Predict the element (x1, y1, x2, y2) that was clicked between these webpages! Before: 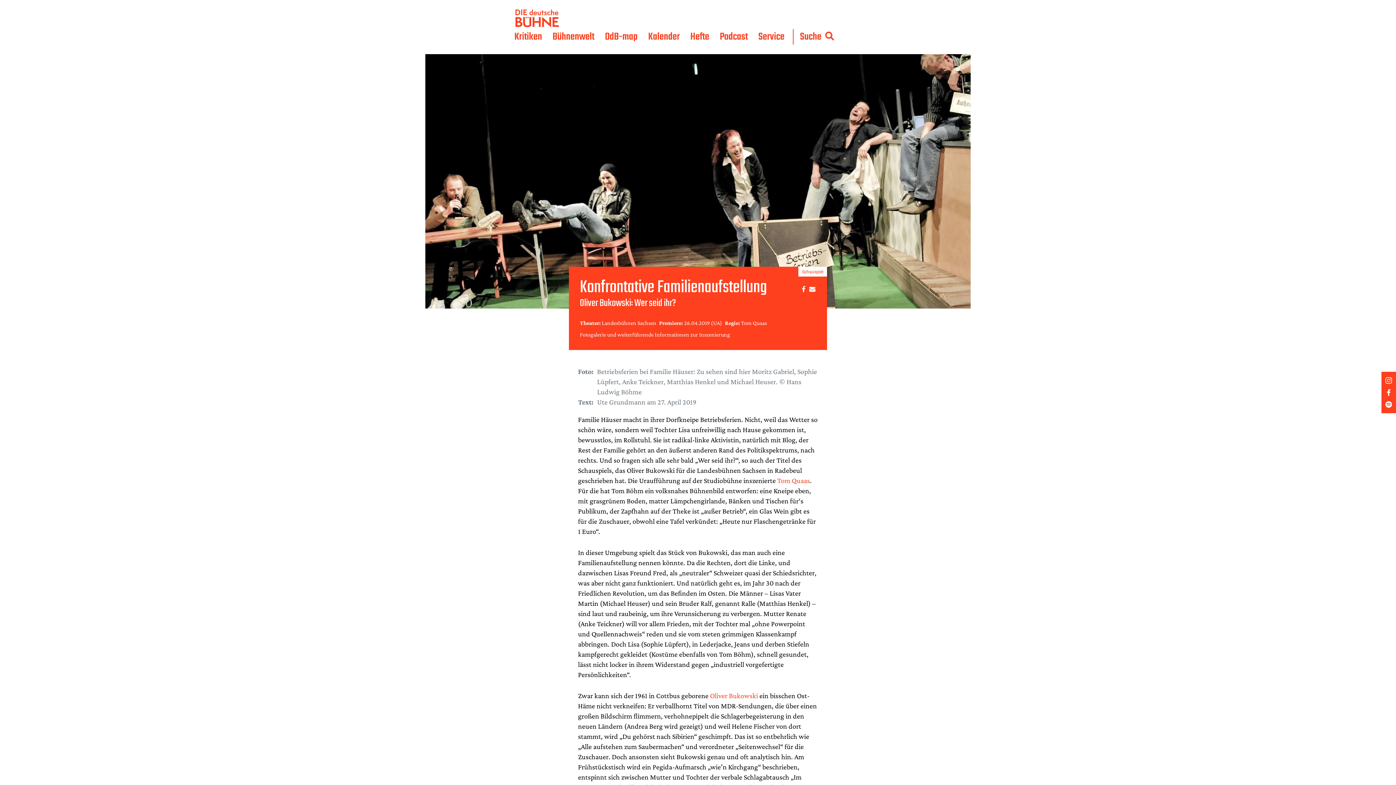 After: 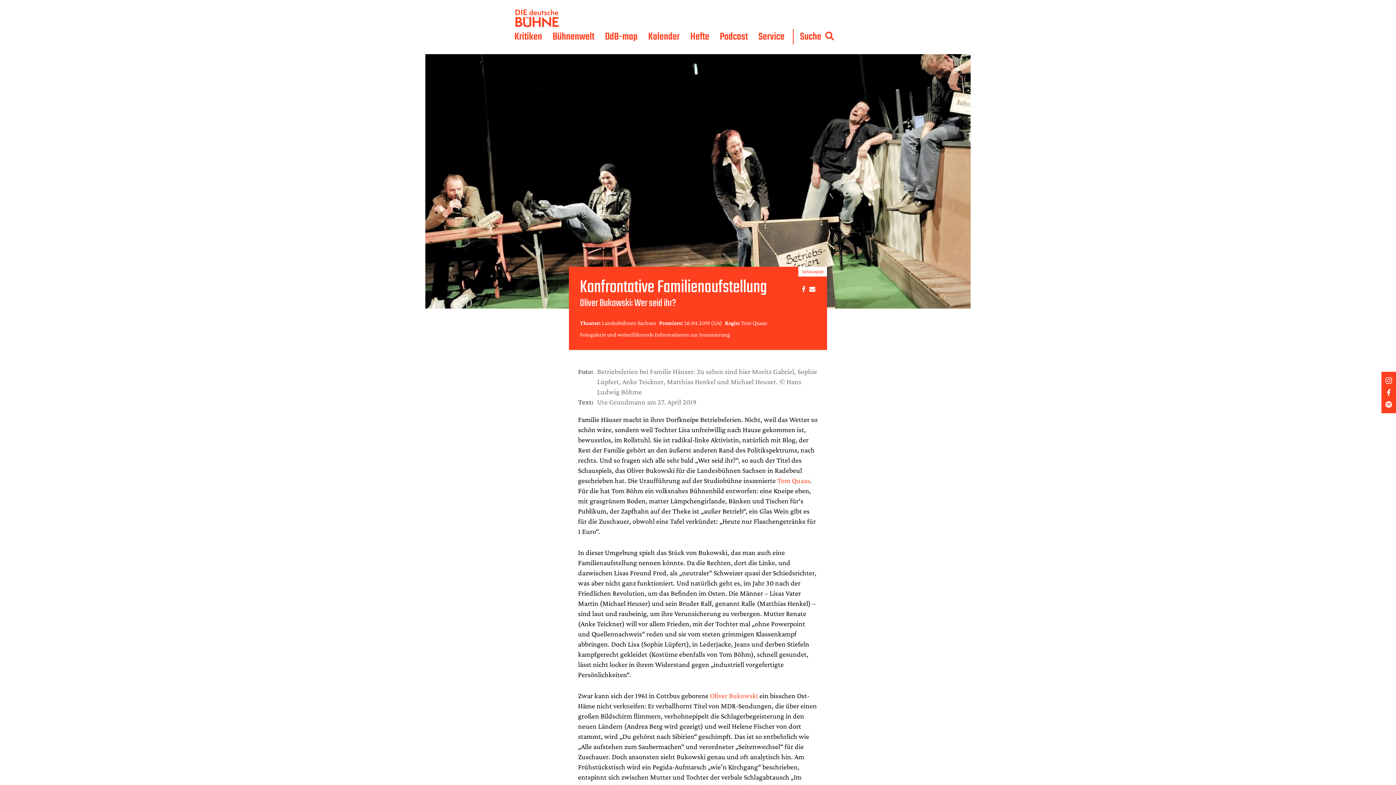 Action: bbox: (1381, 377, 1396, 384)